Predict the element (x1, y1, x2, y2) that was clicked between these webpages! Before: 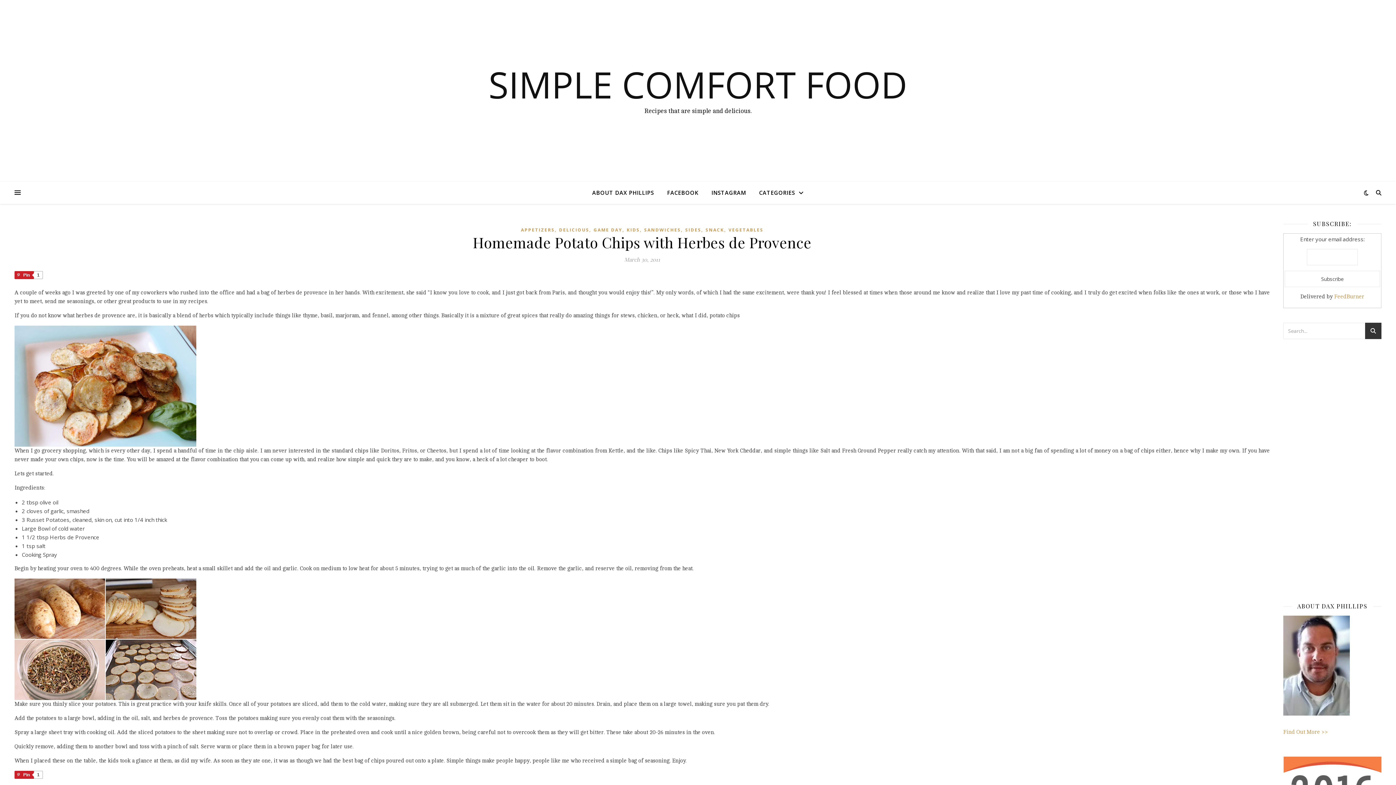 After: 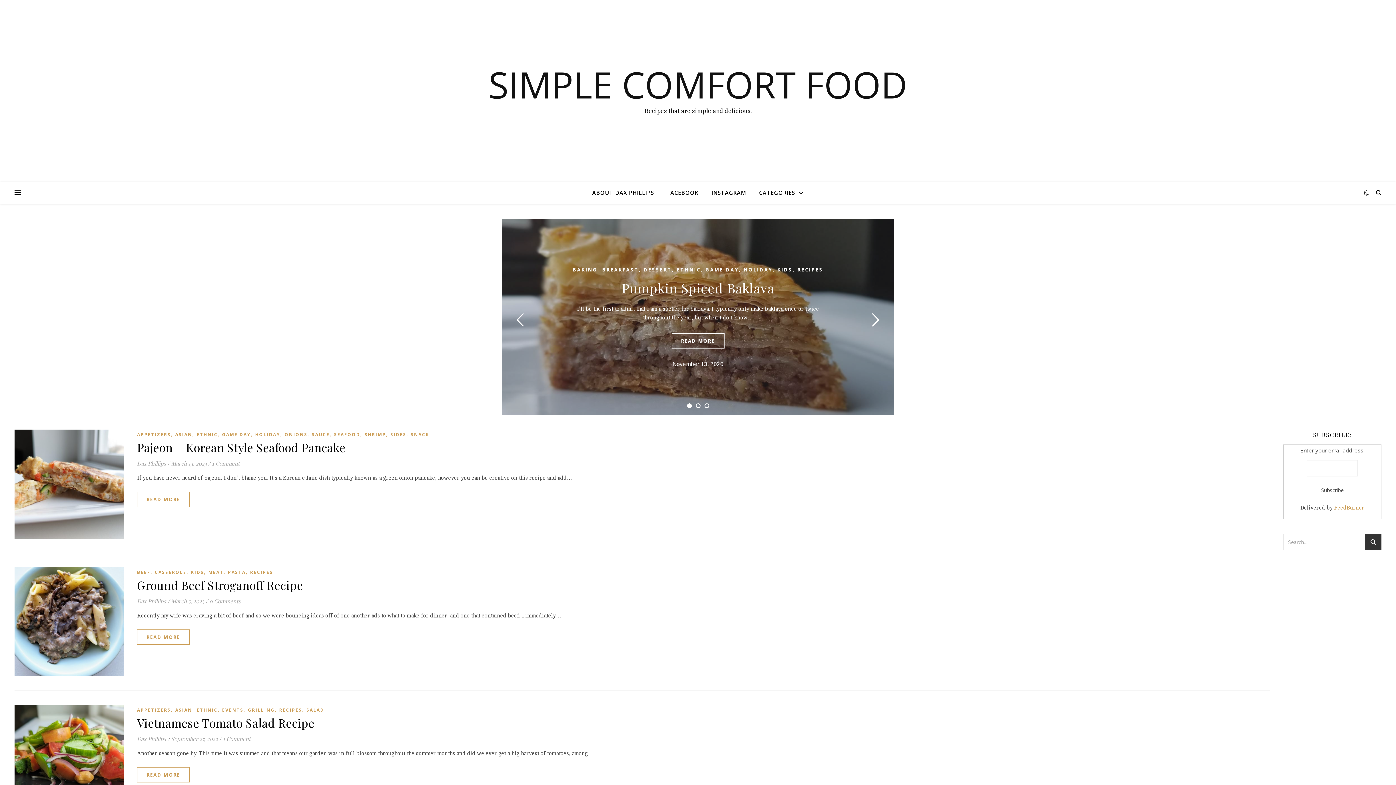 Action: bbox: (0, 66, 1396, 102) label: SIMPLE COMFORT FOOD